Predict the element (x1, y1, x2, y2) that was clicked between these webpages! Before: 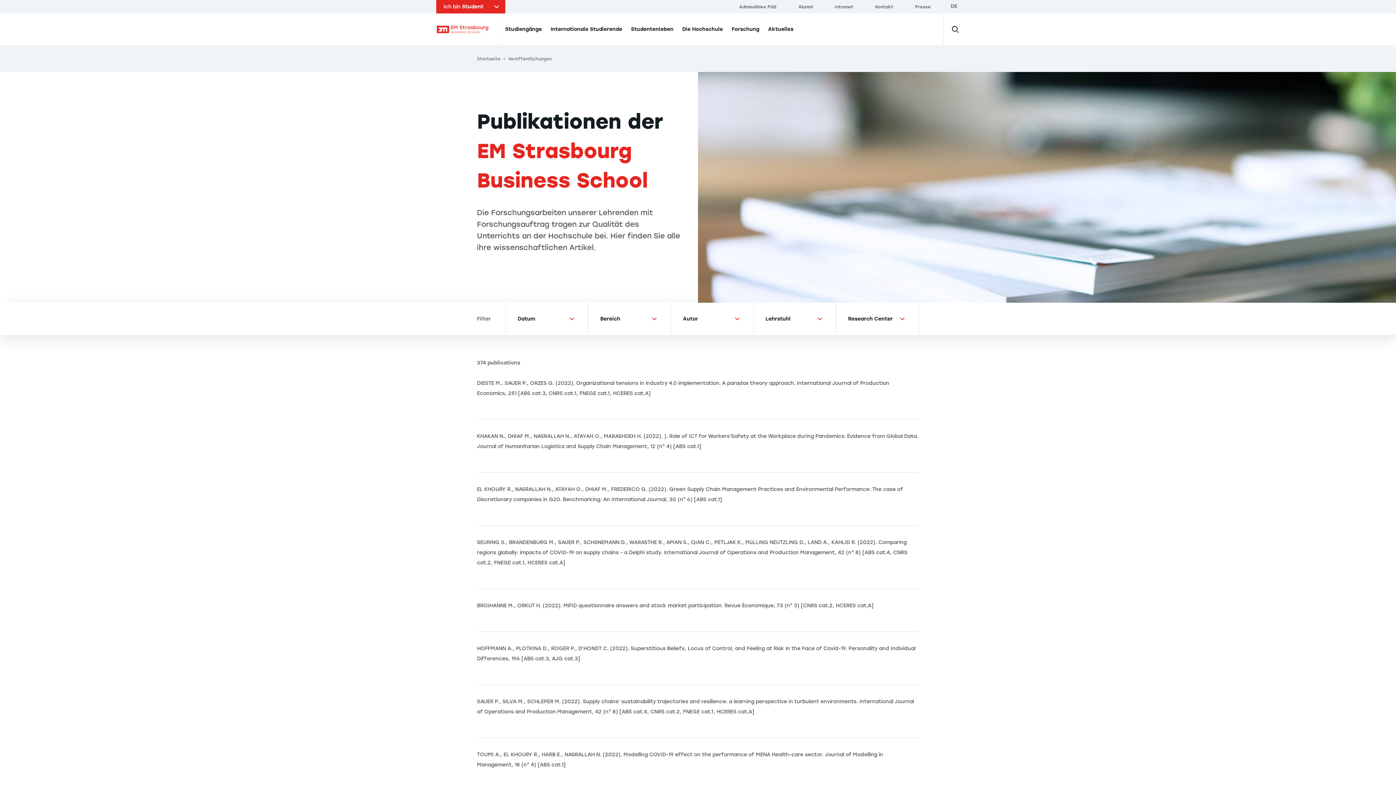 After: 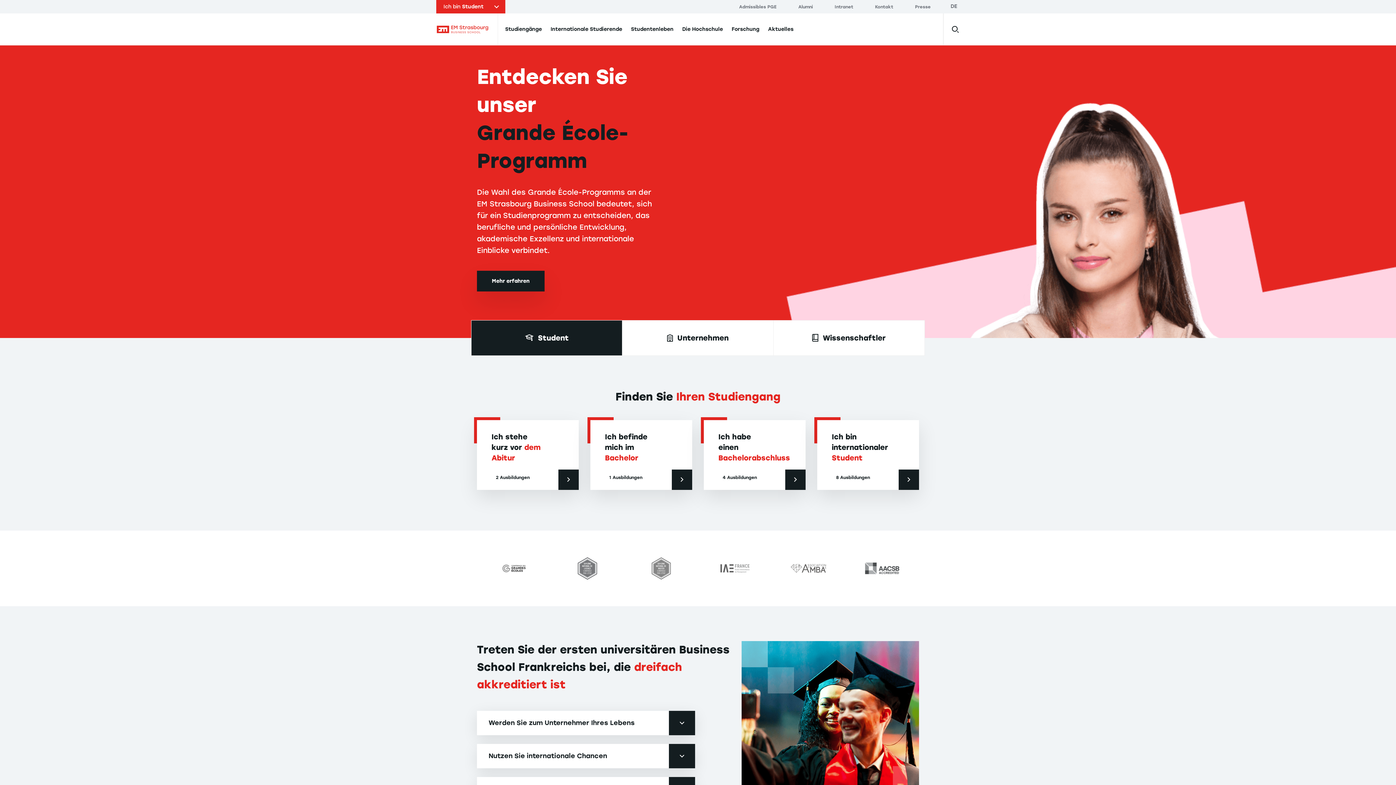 Action: label: EM Strasbourg Business School bbox: (436, 13, 497, 45)